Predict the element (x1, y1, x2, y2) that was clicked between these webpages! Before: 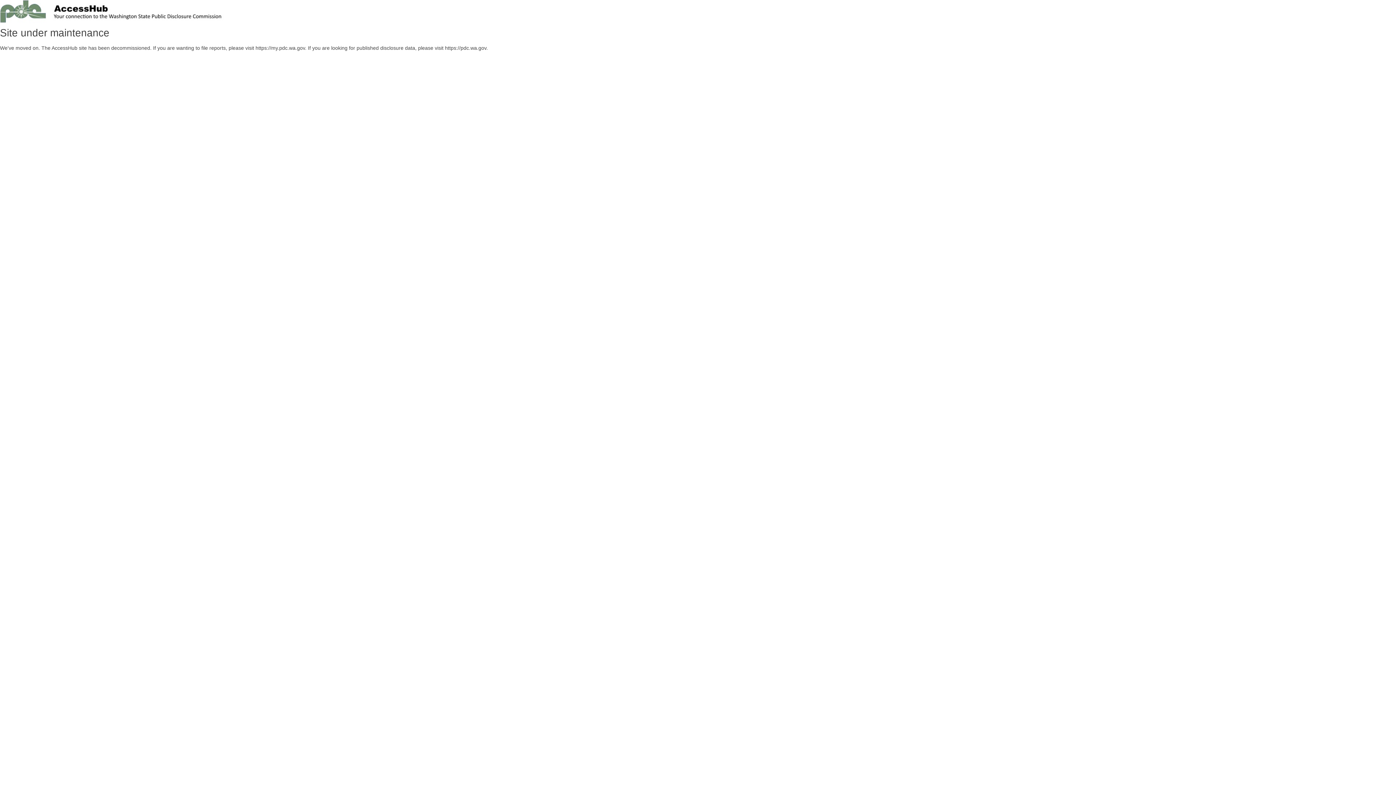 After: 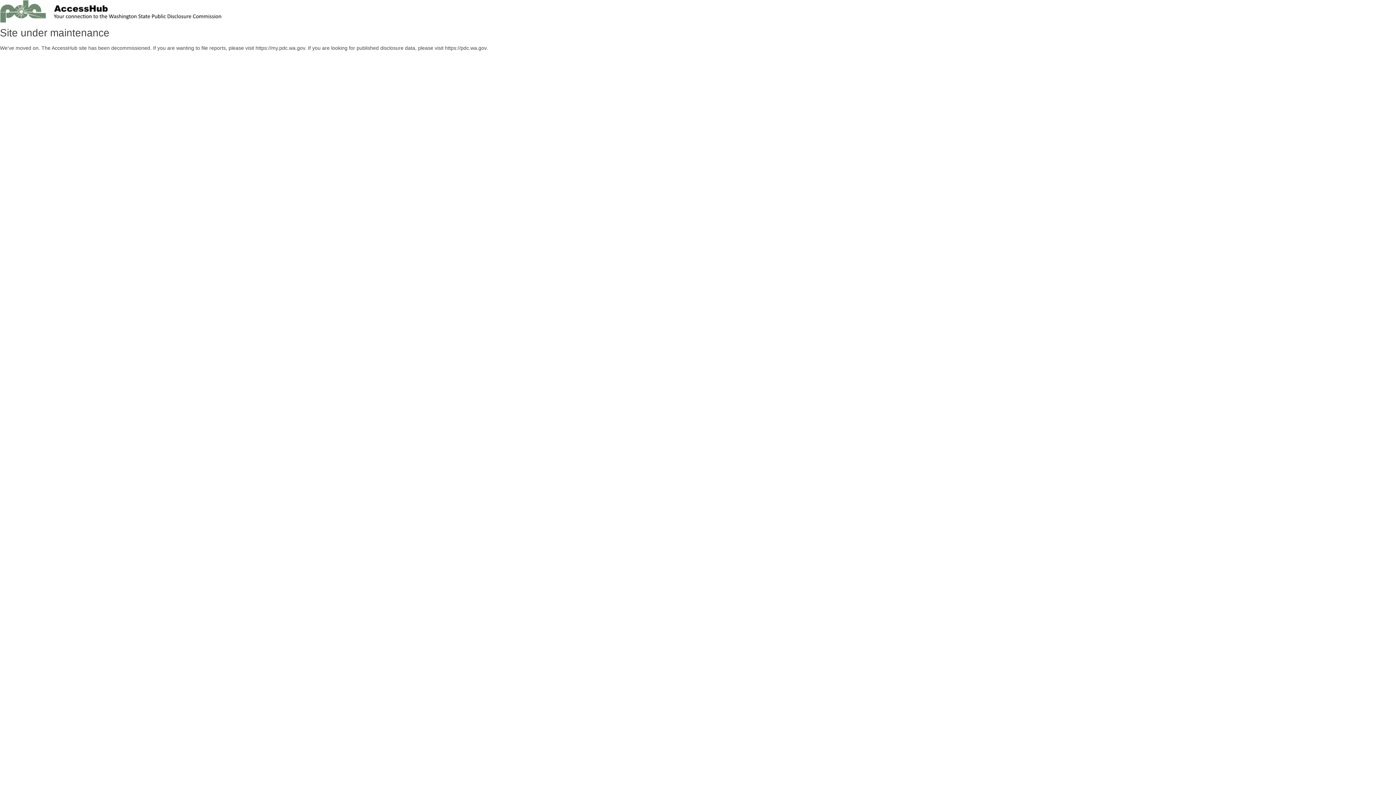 Action: bbox: (0, 18, 727, 24)